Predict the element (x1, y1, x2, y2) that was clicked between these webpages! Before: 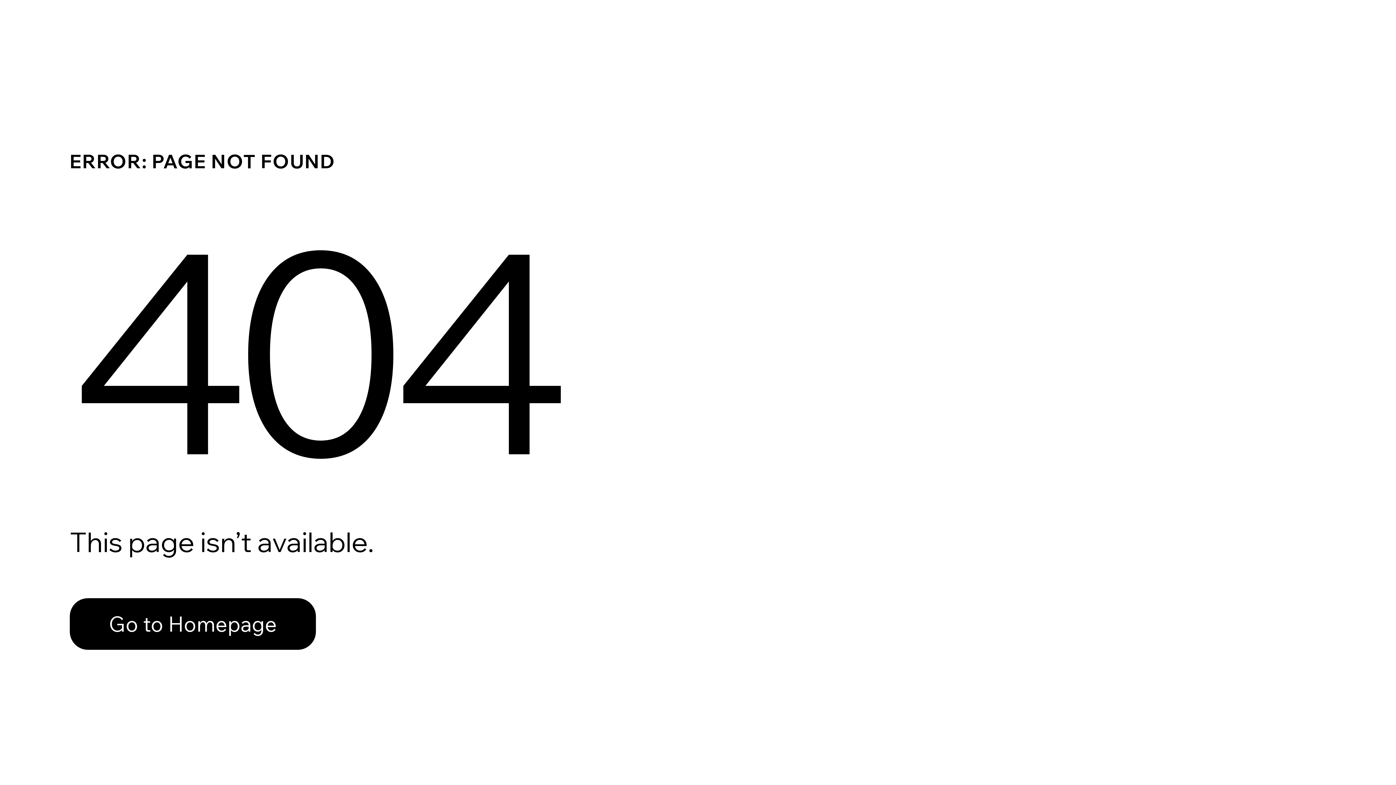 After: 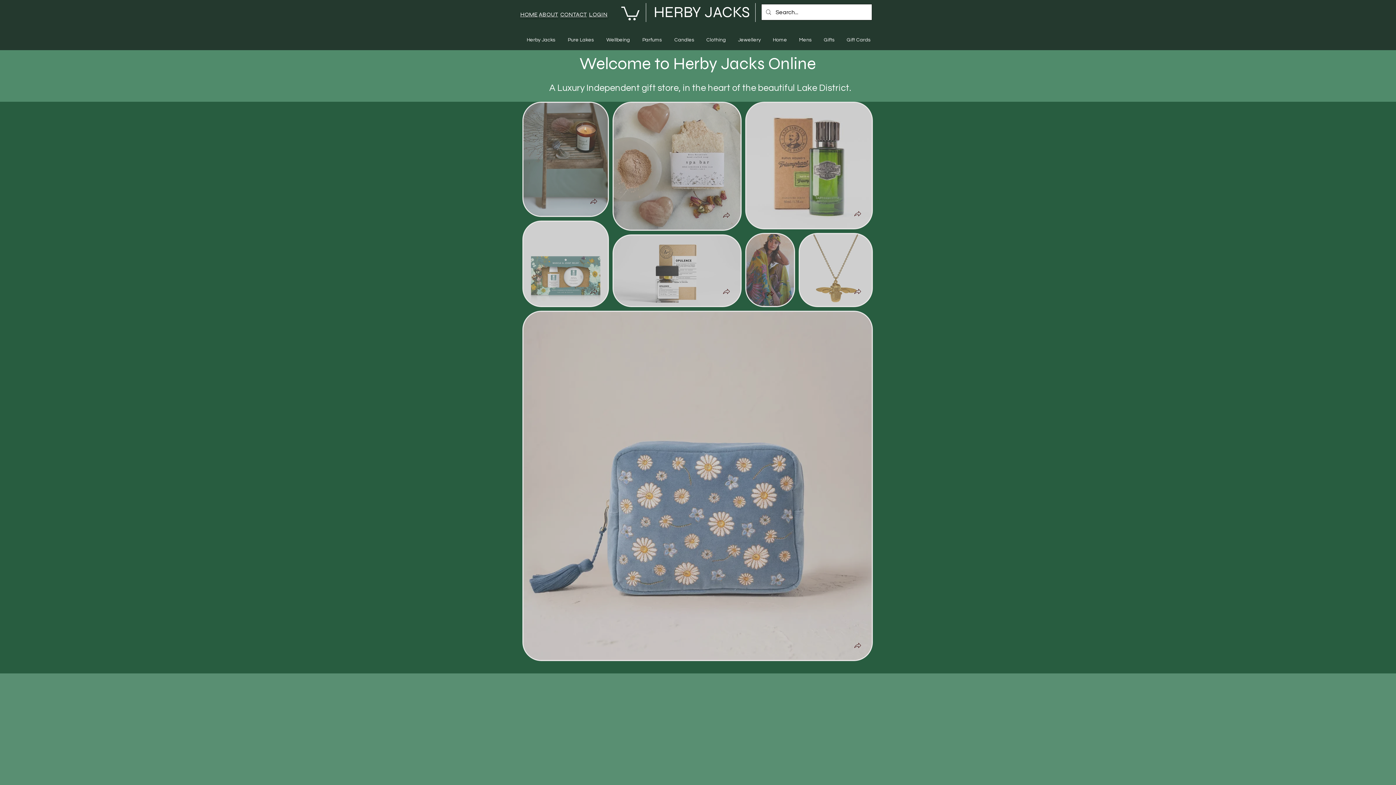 Action: label: Go to Homepage bbox: (69, 582, 768, 659)